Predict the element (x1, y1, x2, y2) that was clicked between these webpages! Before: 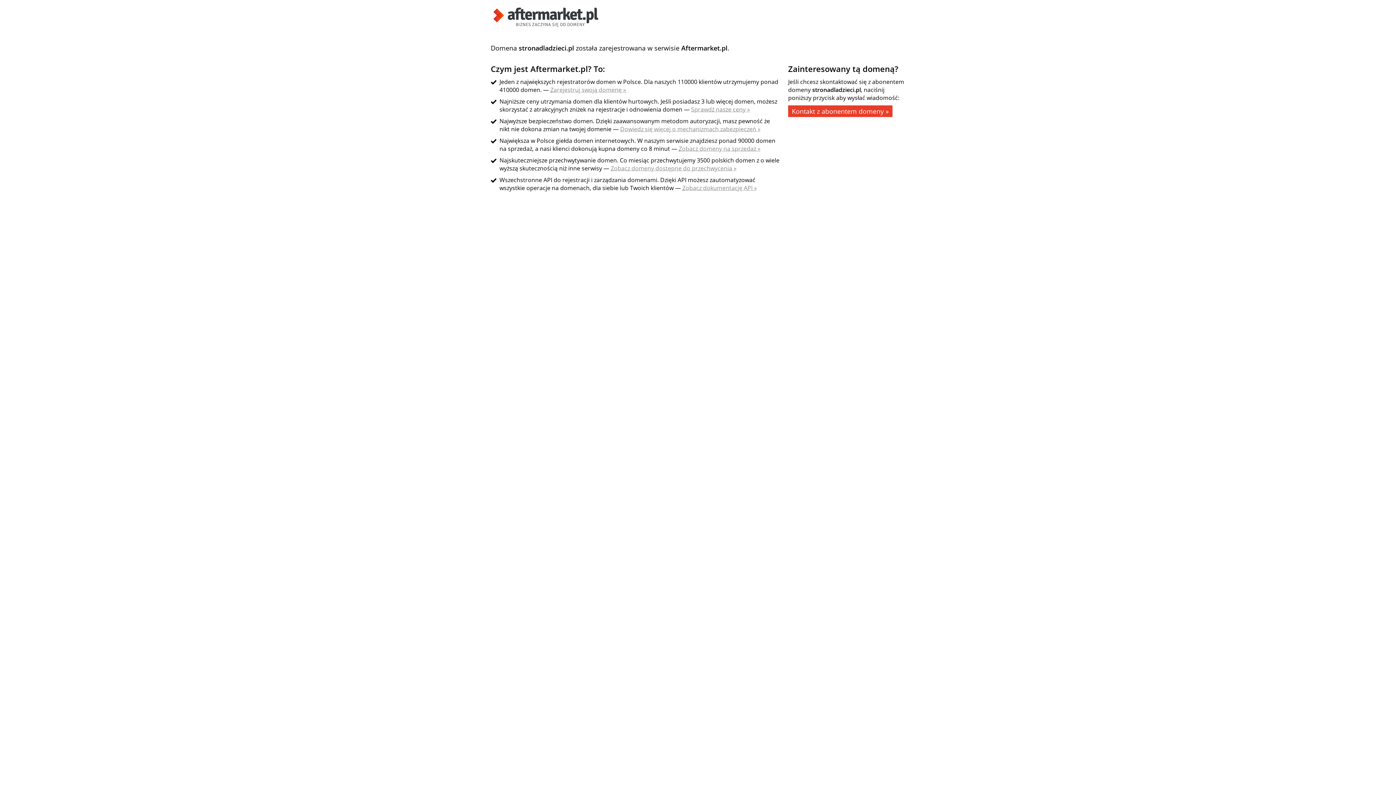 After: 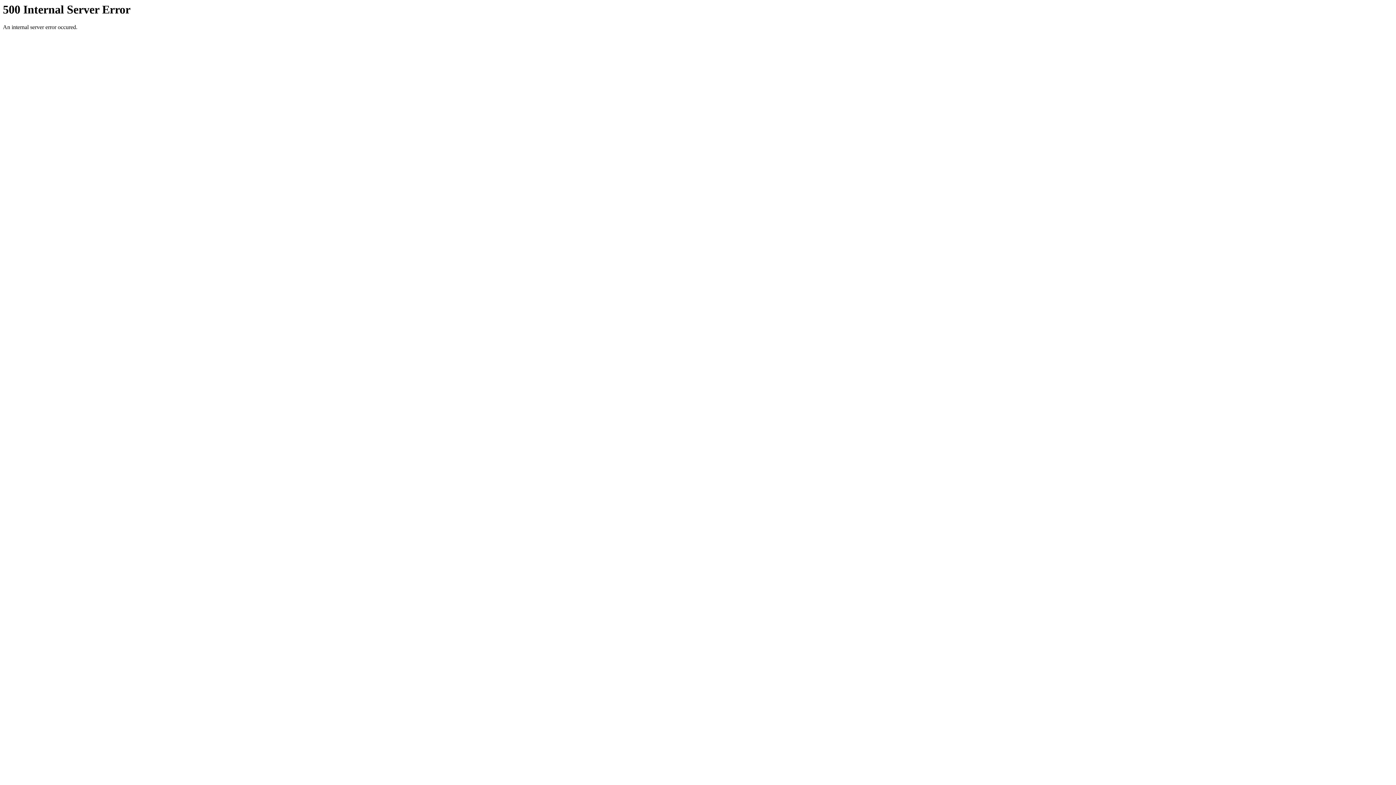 Action: bbox: (490, 21, 601, 29)